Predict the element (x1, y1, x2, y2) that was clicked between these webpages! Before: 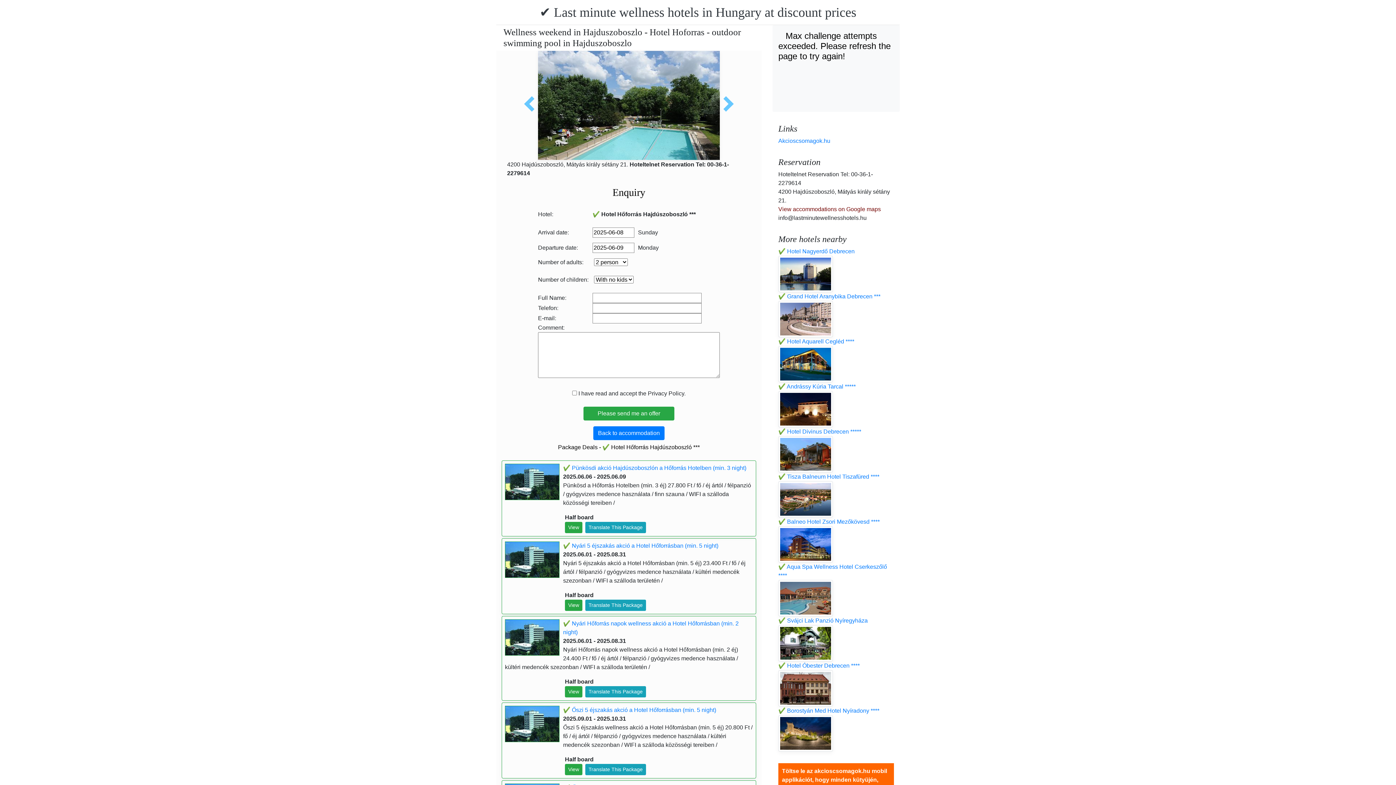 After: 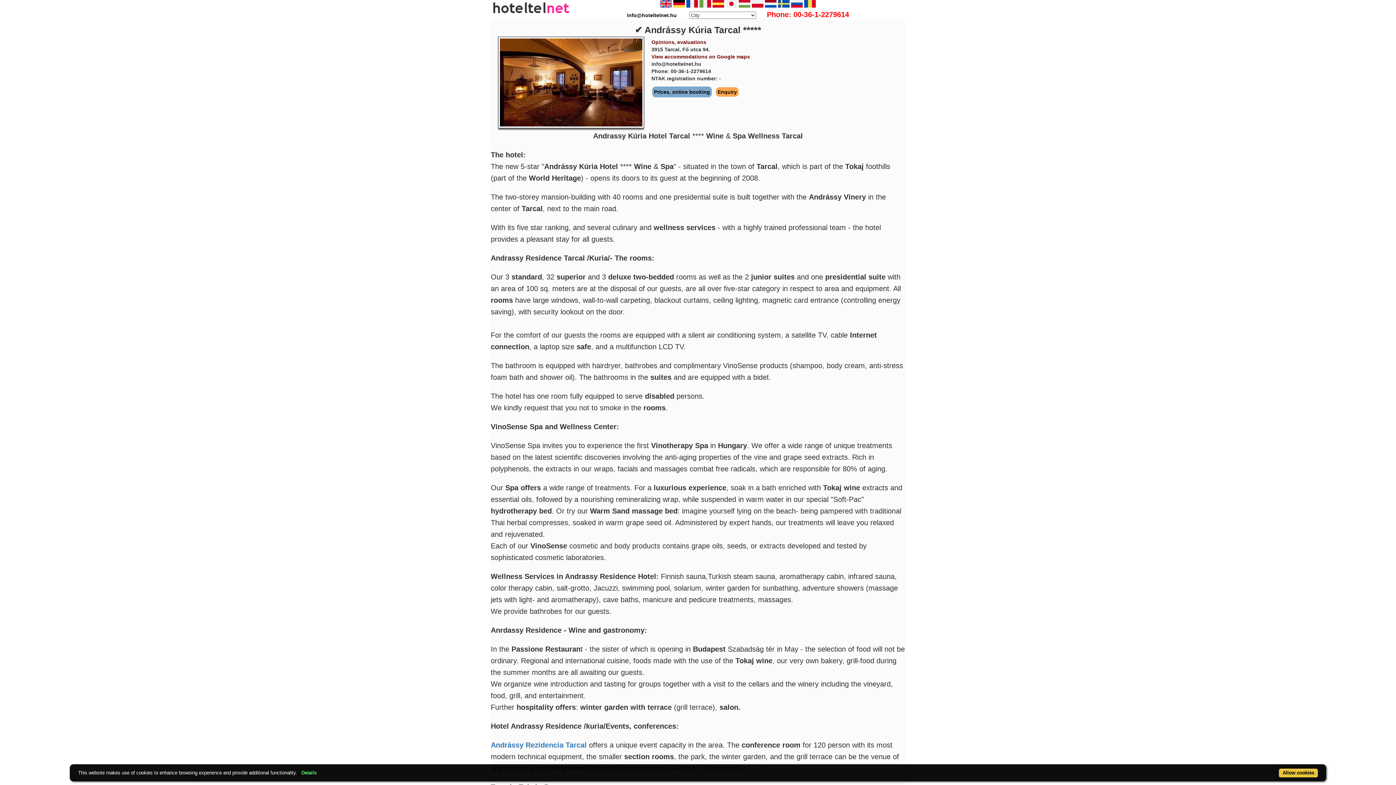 Action: bbox: (778, 383, 856, 389) label: ✔️ Andrássy Kúria Tarcal *****